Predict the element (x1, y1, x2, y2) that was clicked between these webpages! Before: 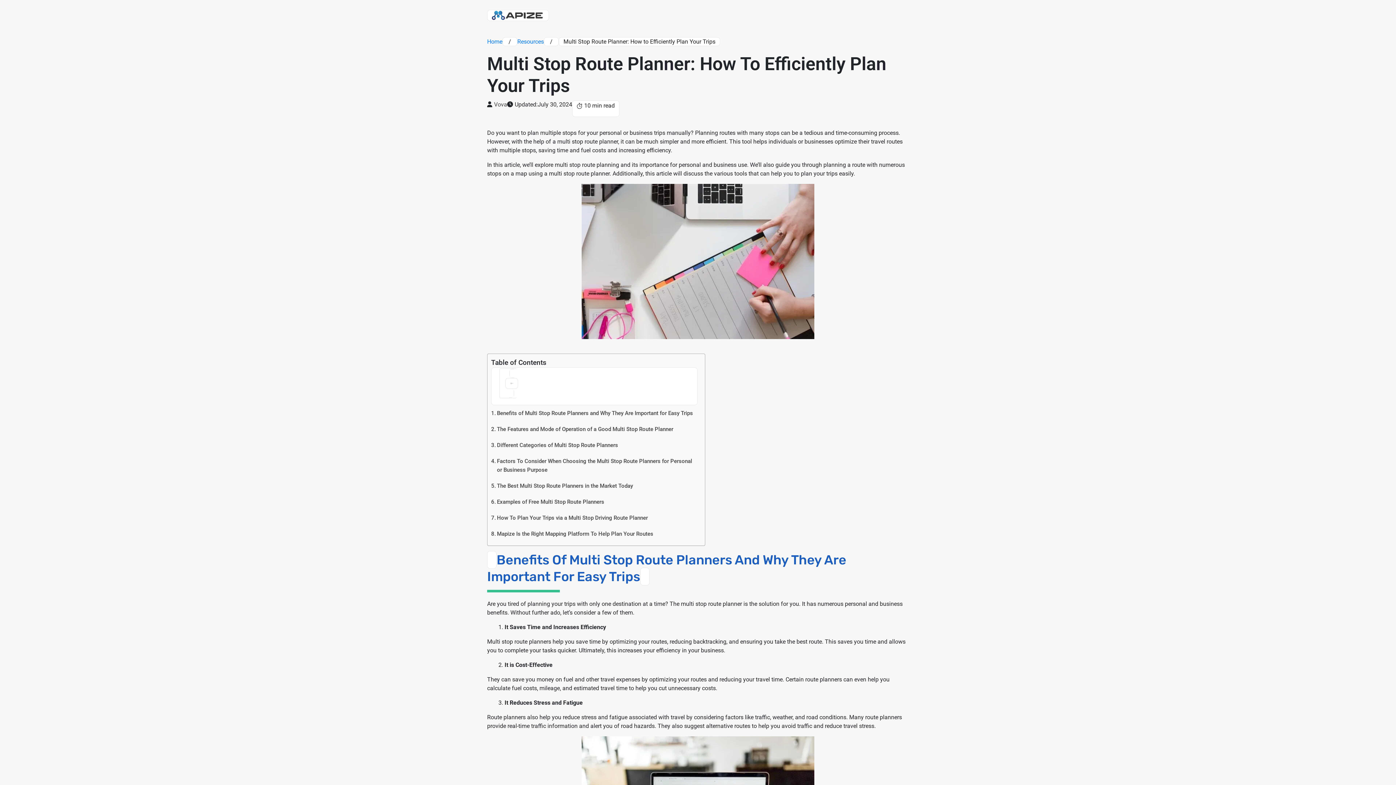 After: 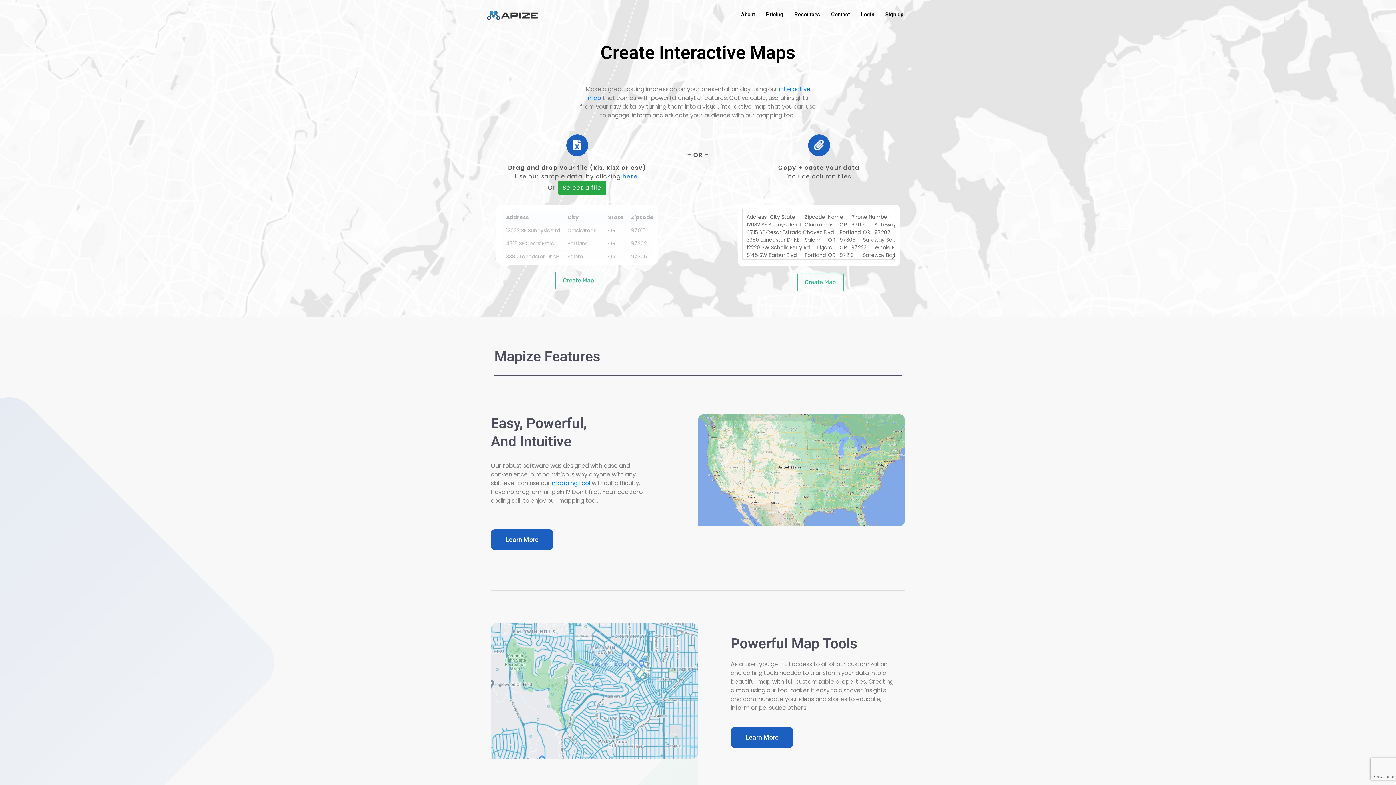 Action: bbox: (492, 11, 542, 18)